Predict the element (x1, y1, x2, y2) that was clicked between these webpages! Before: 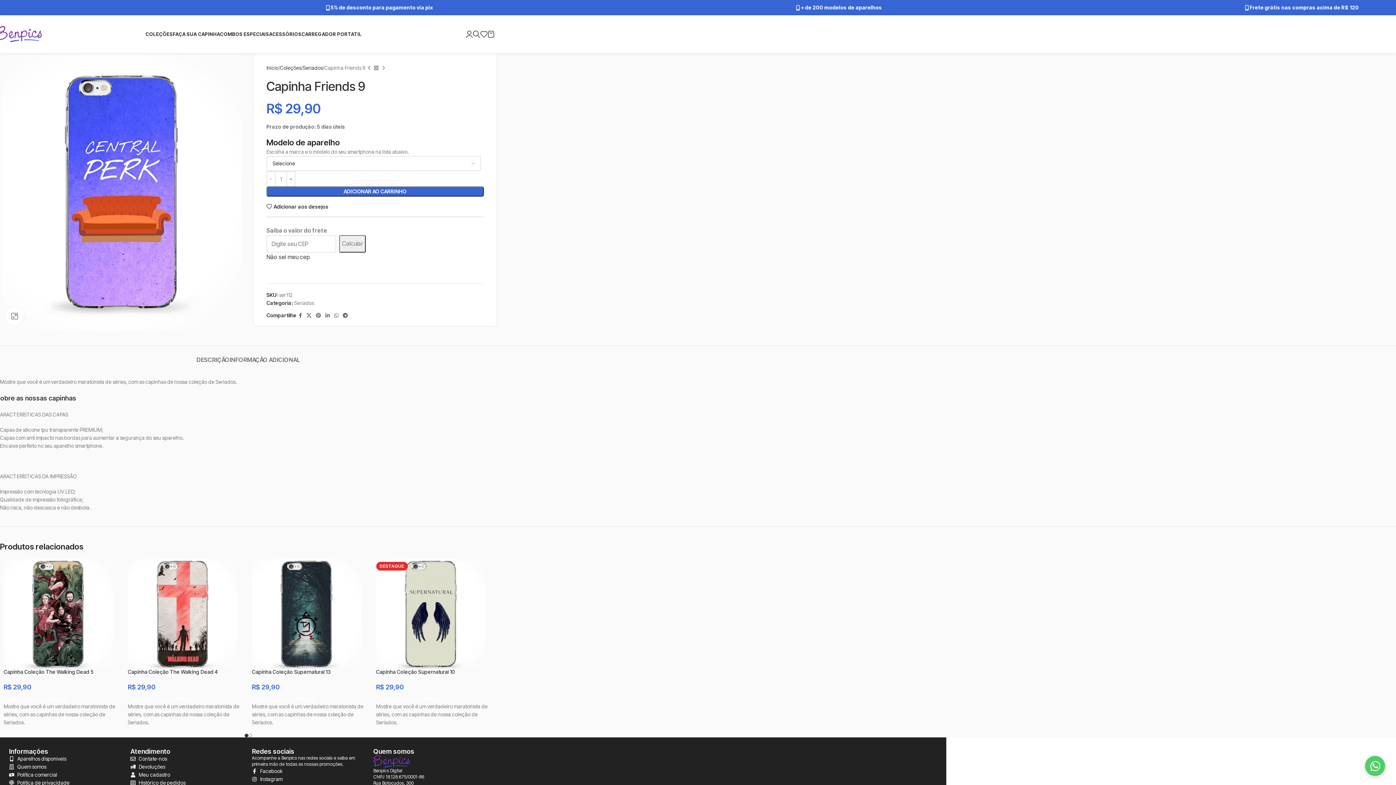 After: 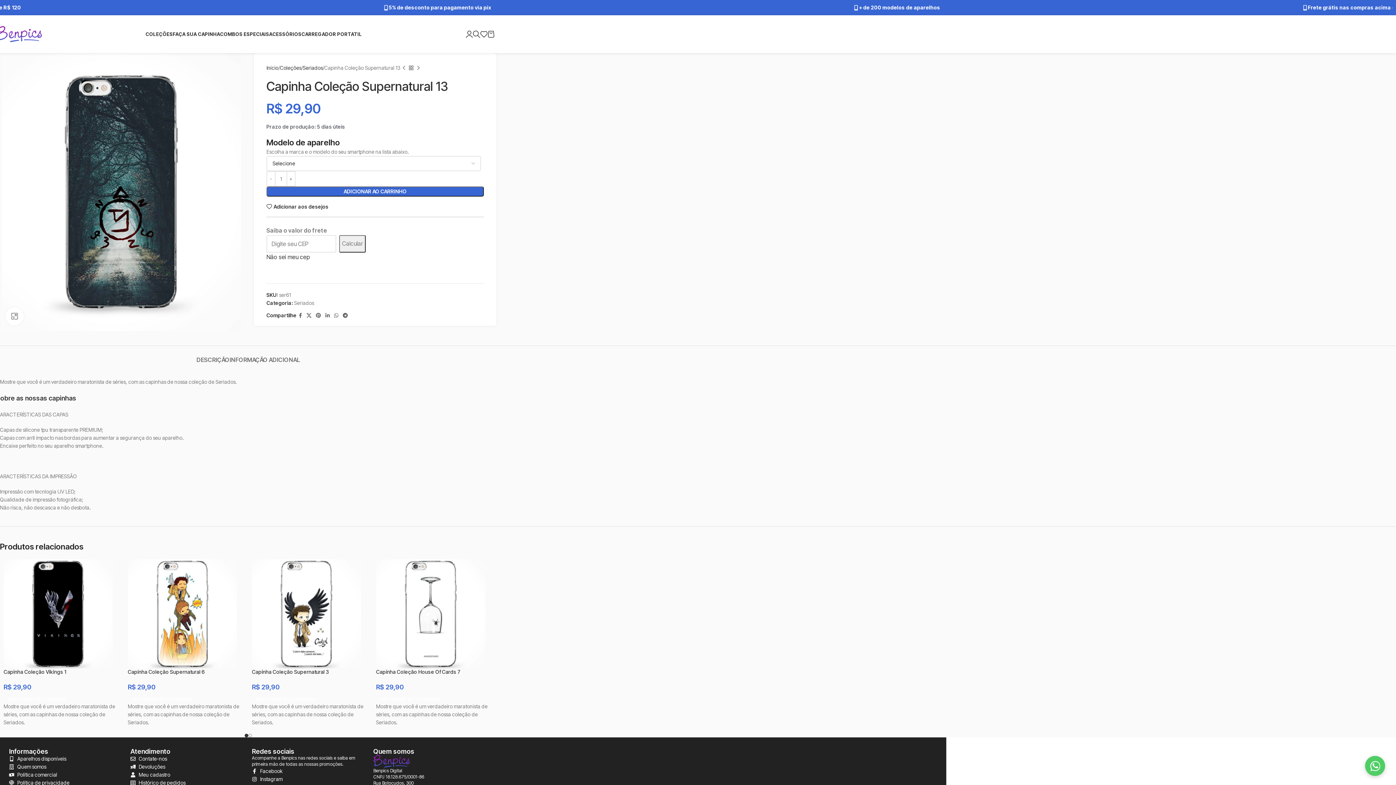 Action: bbox: (252, 559, 368, 668)